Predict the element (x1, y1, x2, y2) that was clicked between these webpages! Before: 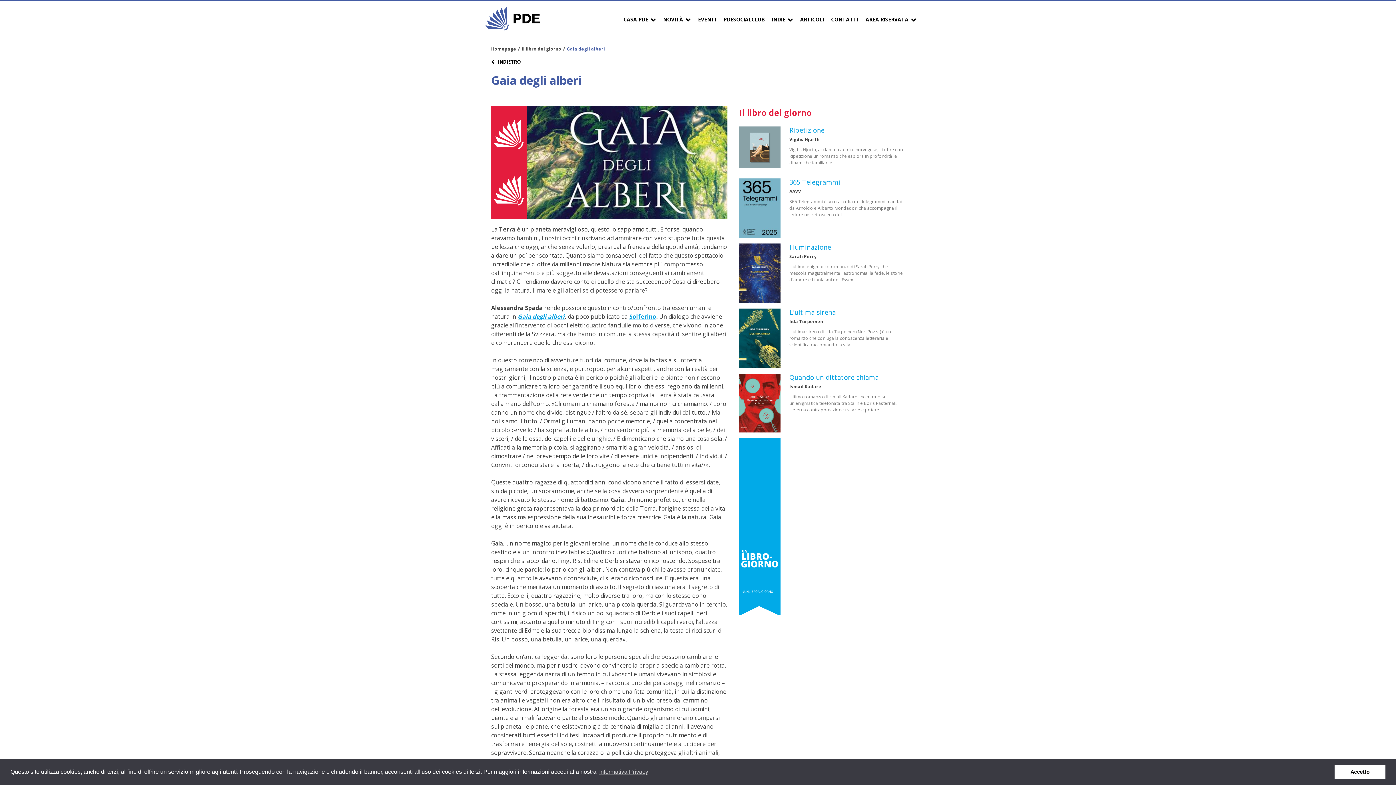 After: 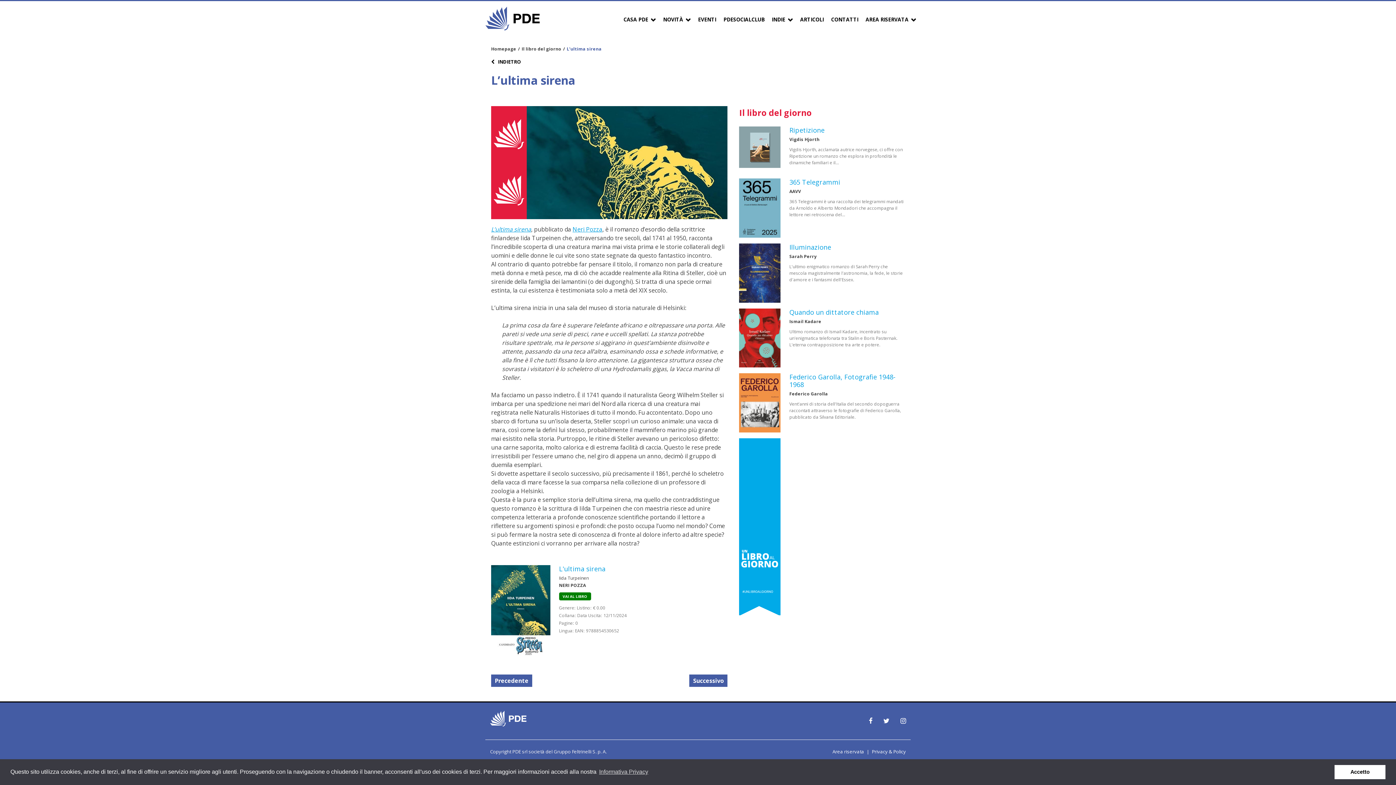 Action: bbox: (739, 308, 780, 367)